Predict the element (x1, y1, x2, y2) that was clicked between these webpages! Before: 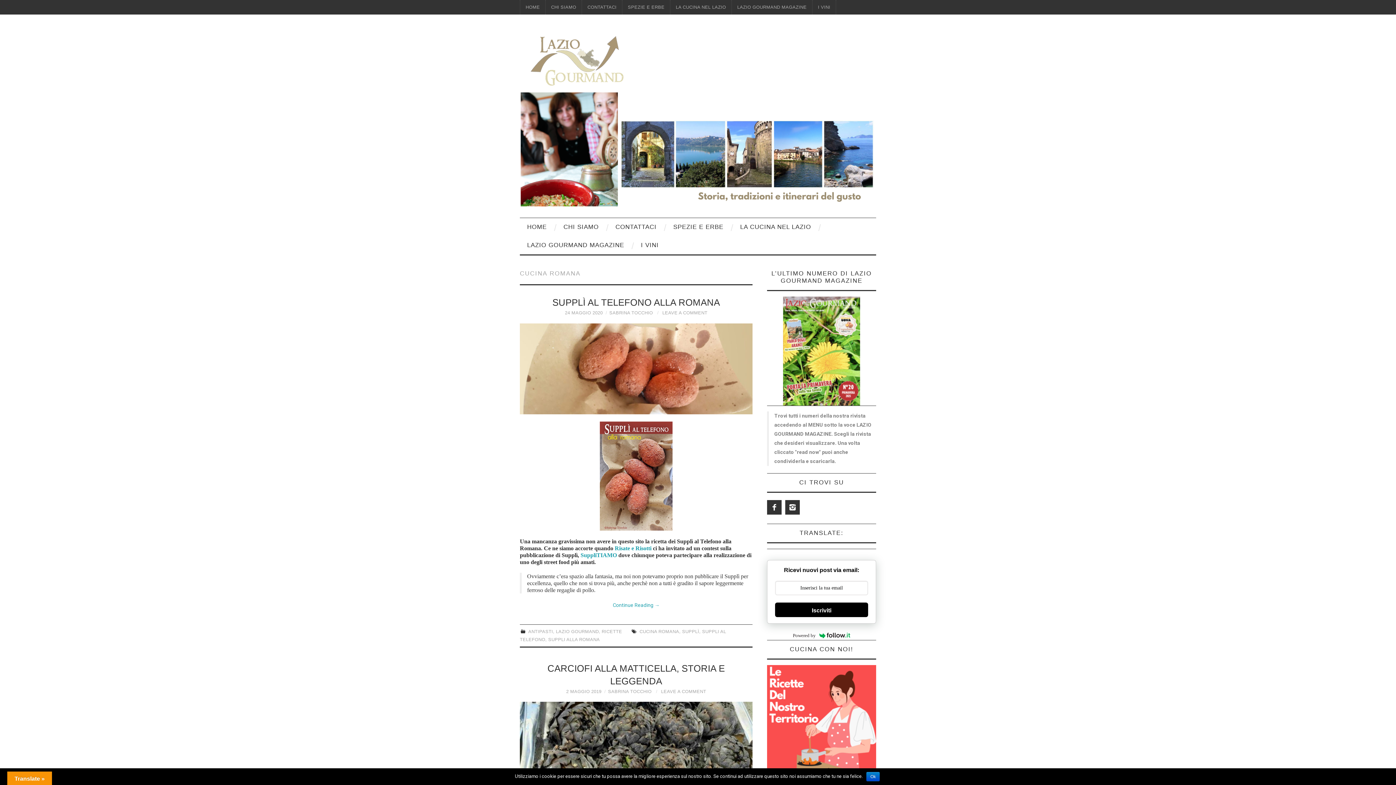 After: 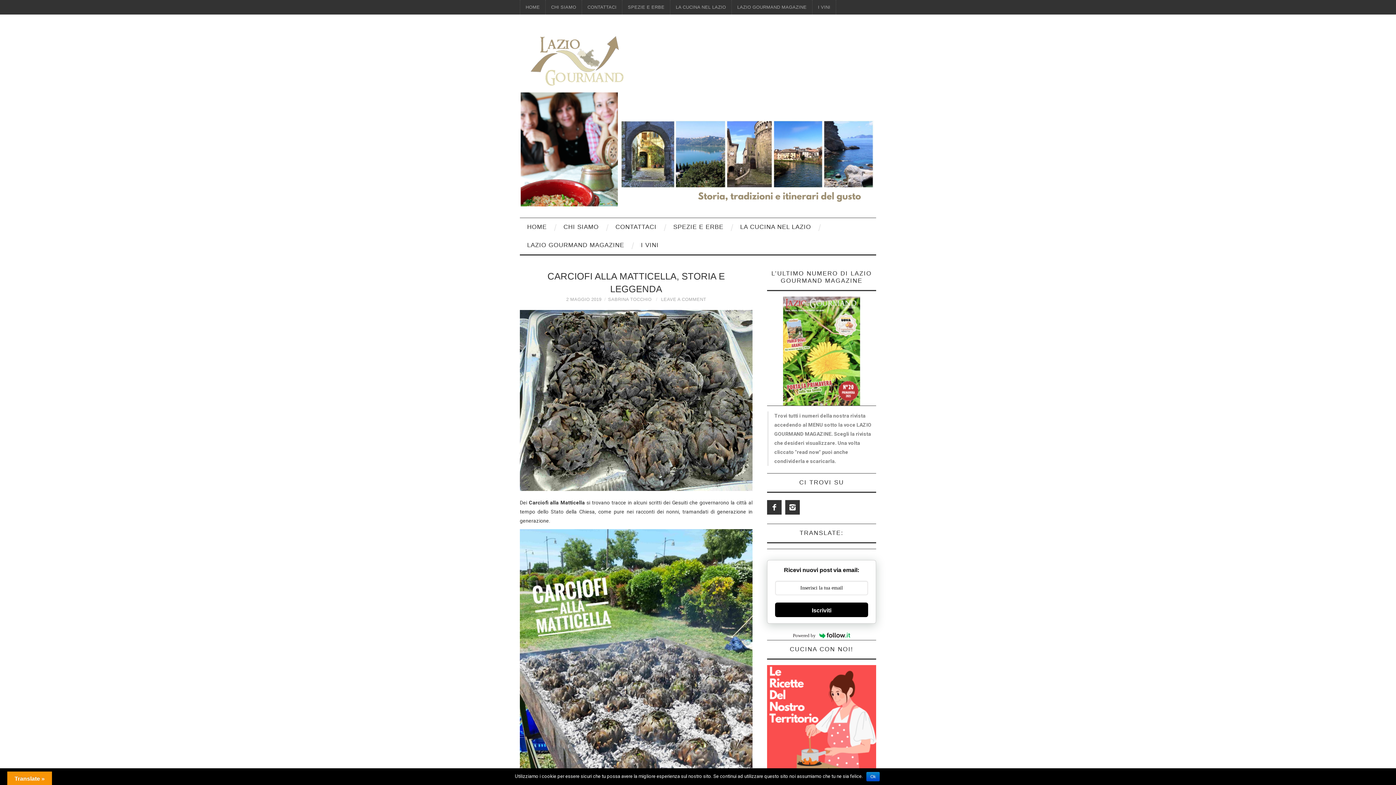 Action: bbox: (520, 702, 752, 793)